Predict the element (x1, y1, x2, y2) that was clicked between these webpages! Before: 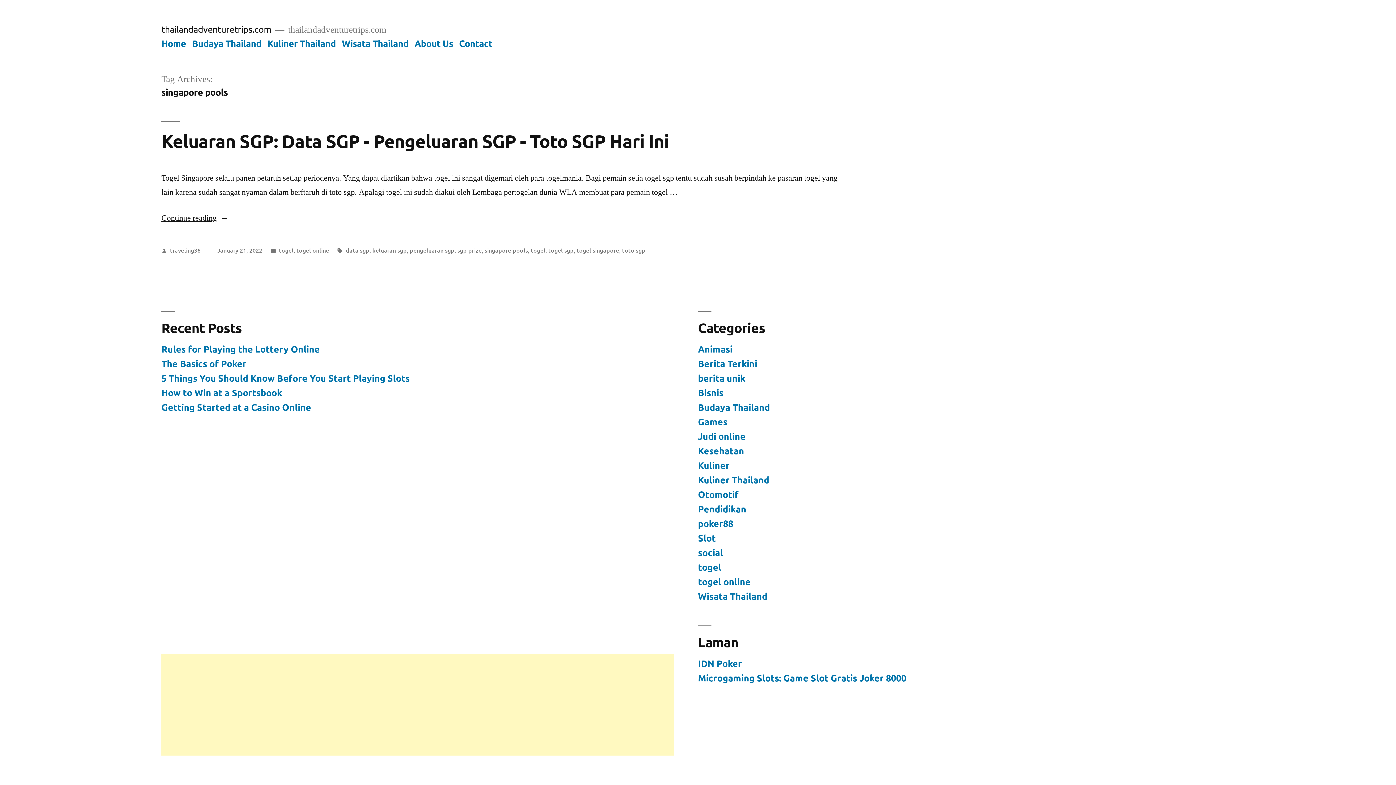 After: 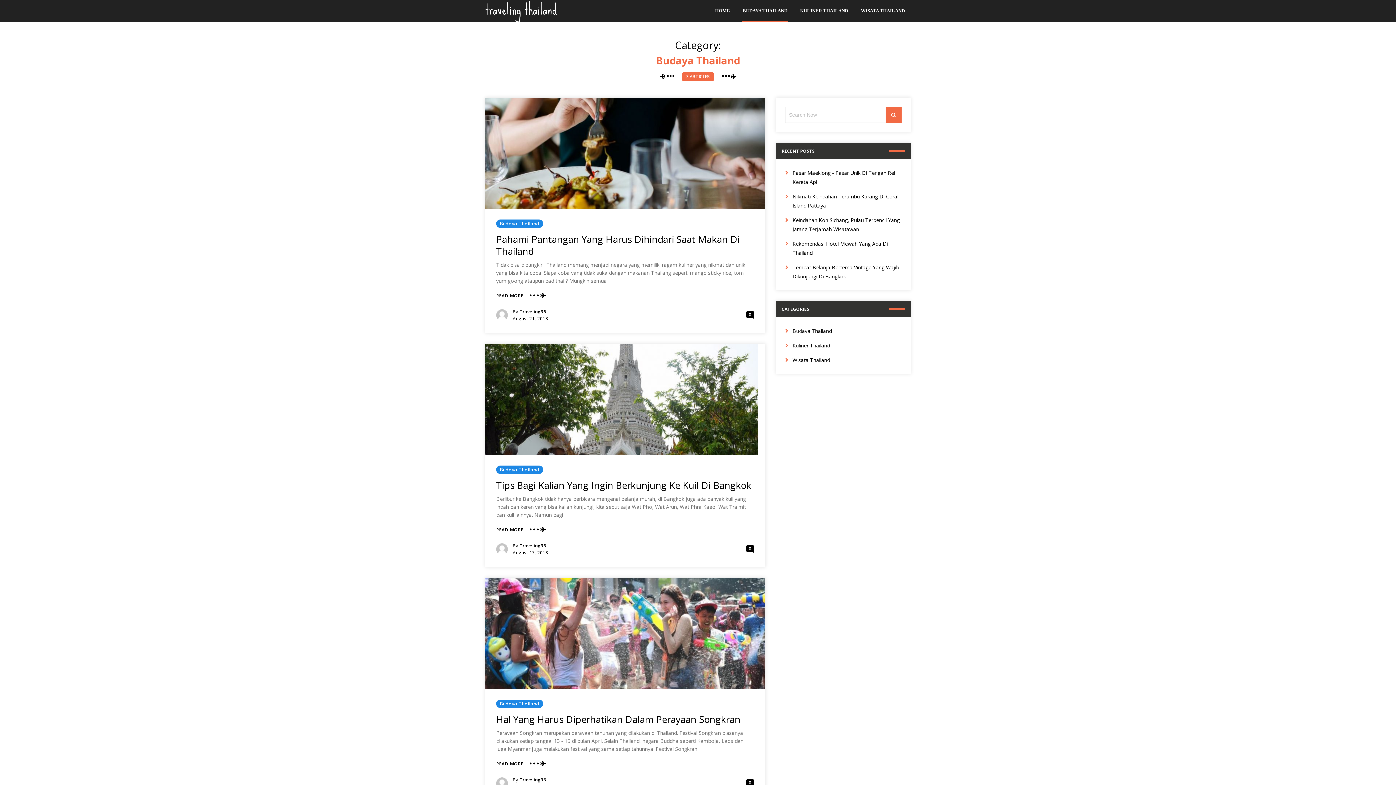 Action: label: Budaya Thailand bbox: (192, 37, 261, 48)